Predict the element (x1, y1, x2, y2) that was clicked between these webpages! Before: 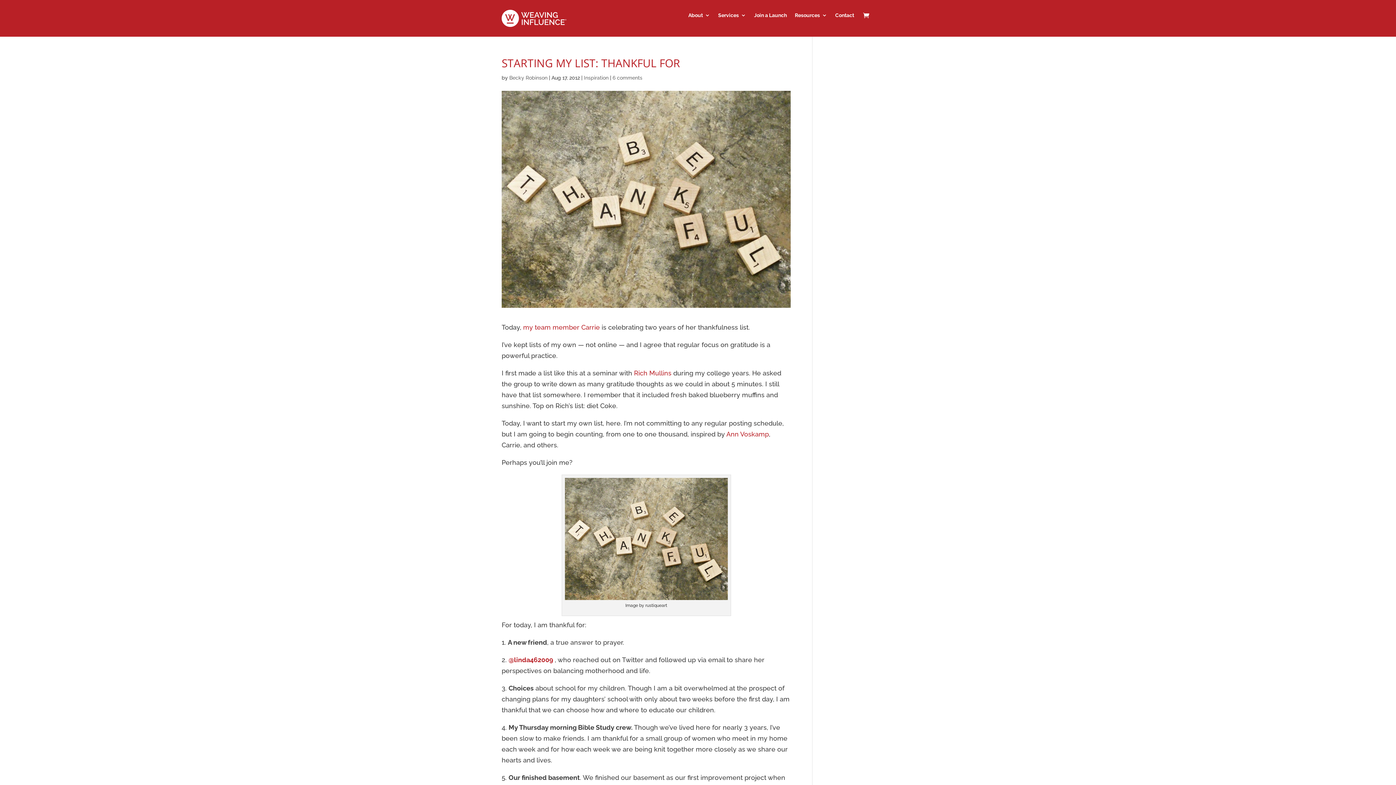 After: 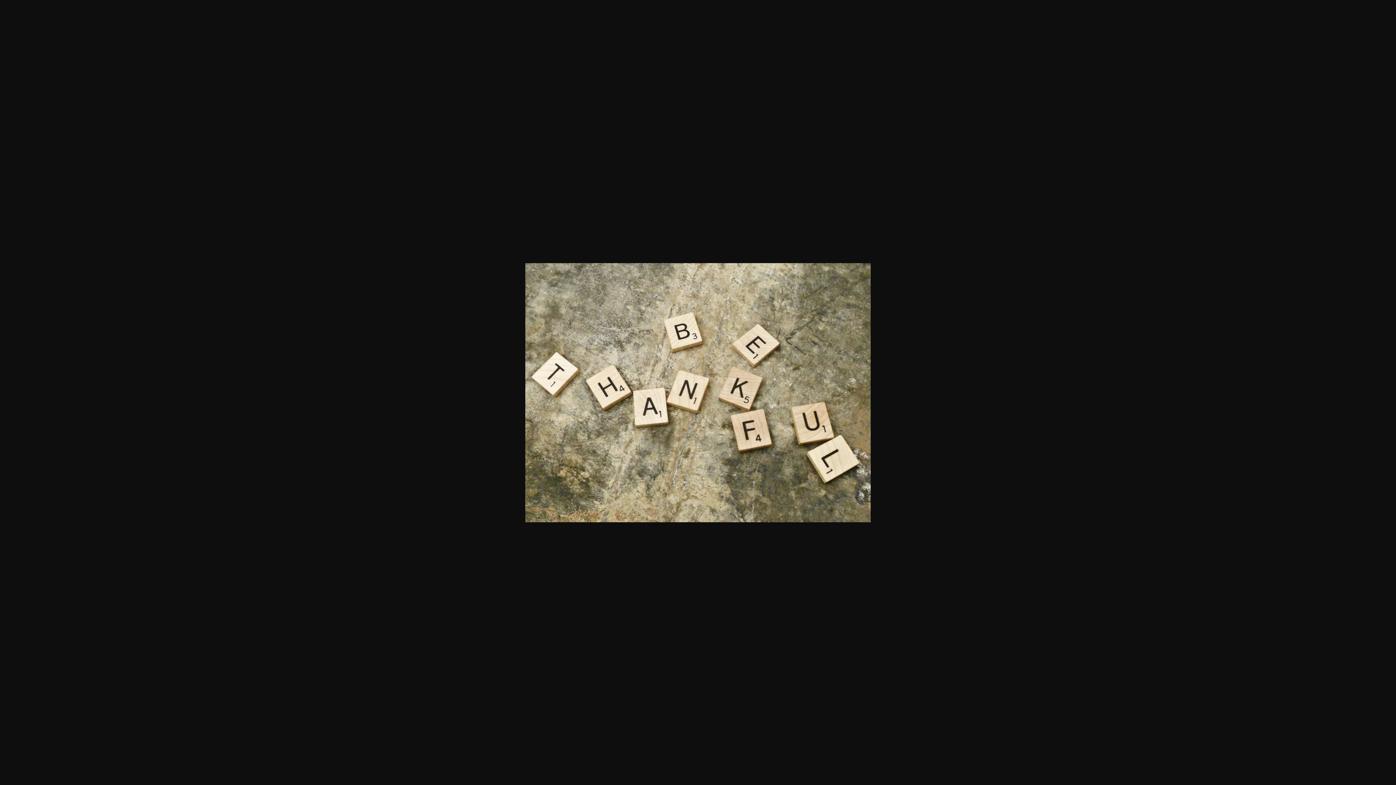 Action: bbox: (564, 591, 727, 598)